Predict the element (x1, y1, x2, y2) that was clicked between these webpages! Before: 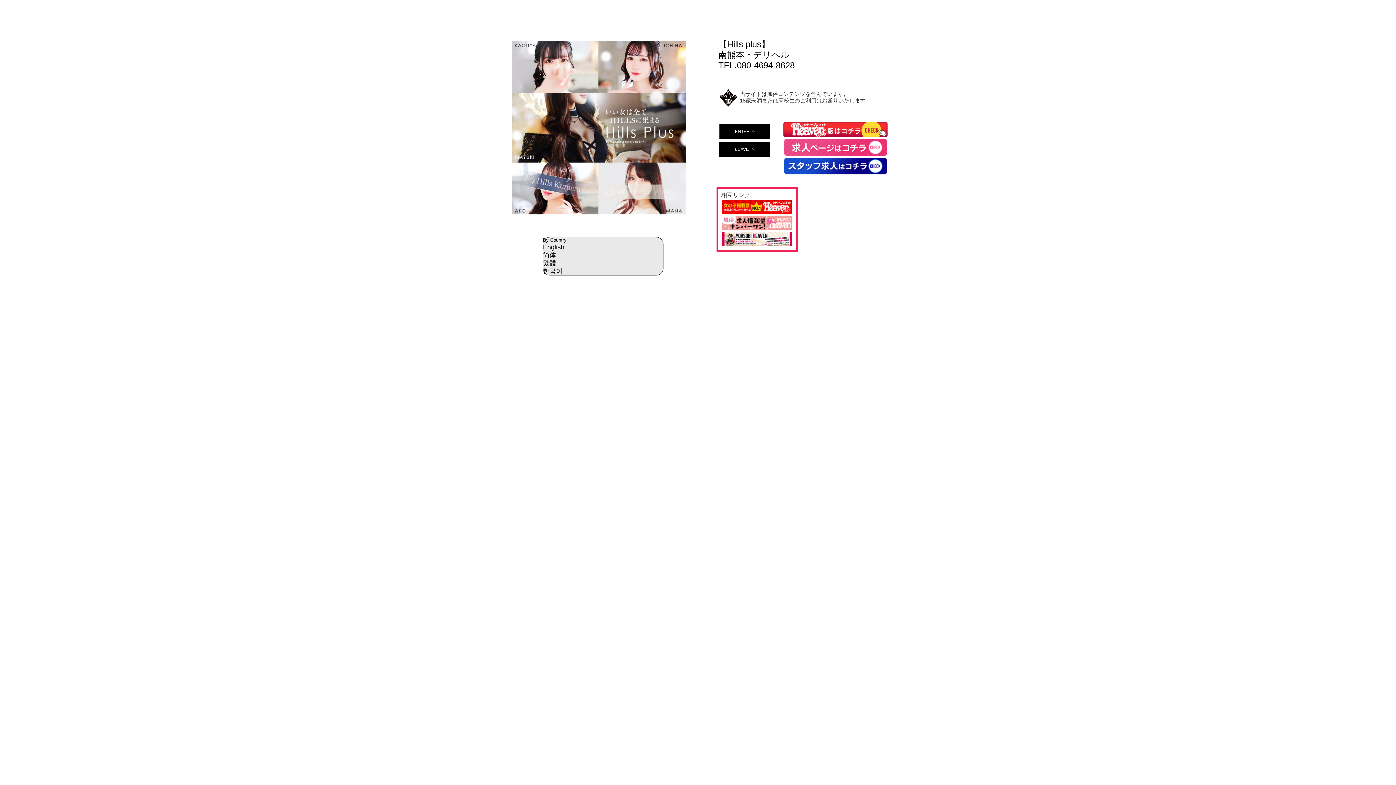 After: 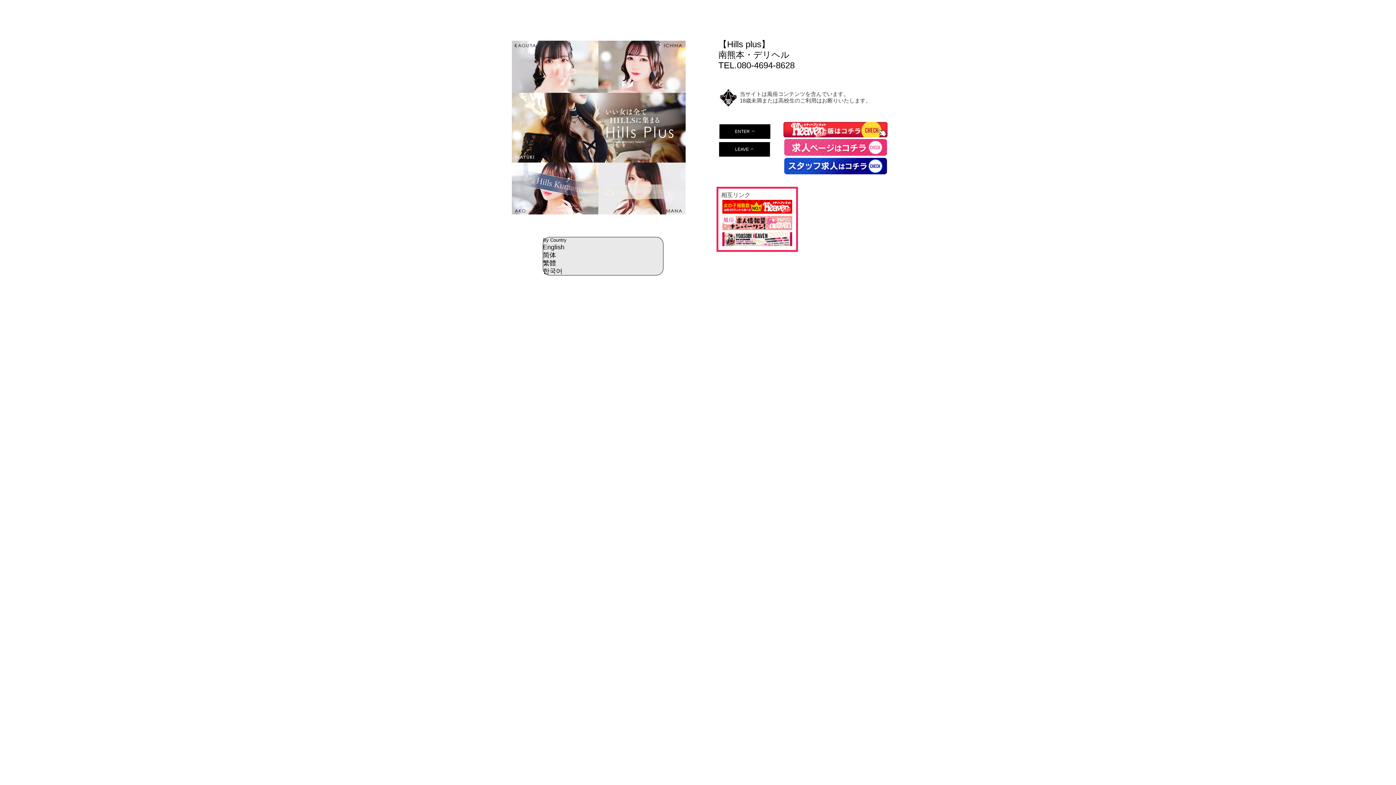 Action: bbox: (543, 267, 663, 275) label: 한국어